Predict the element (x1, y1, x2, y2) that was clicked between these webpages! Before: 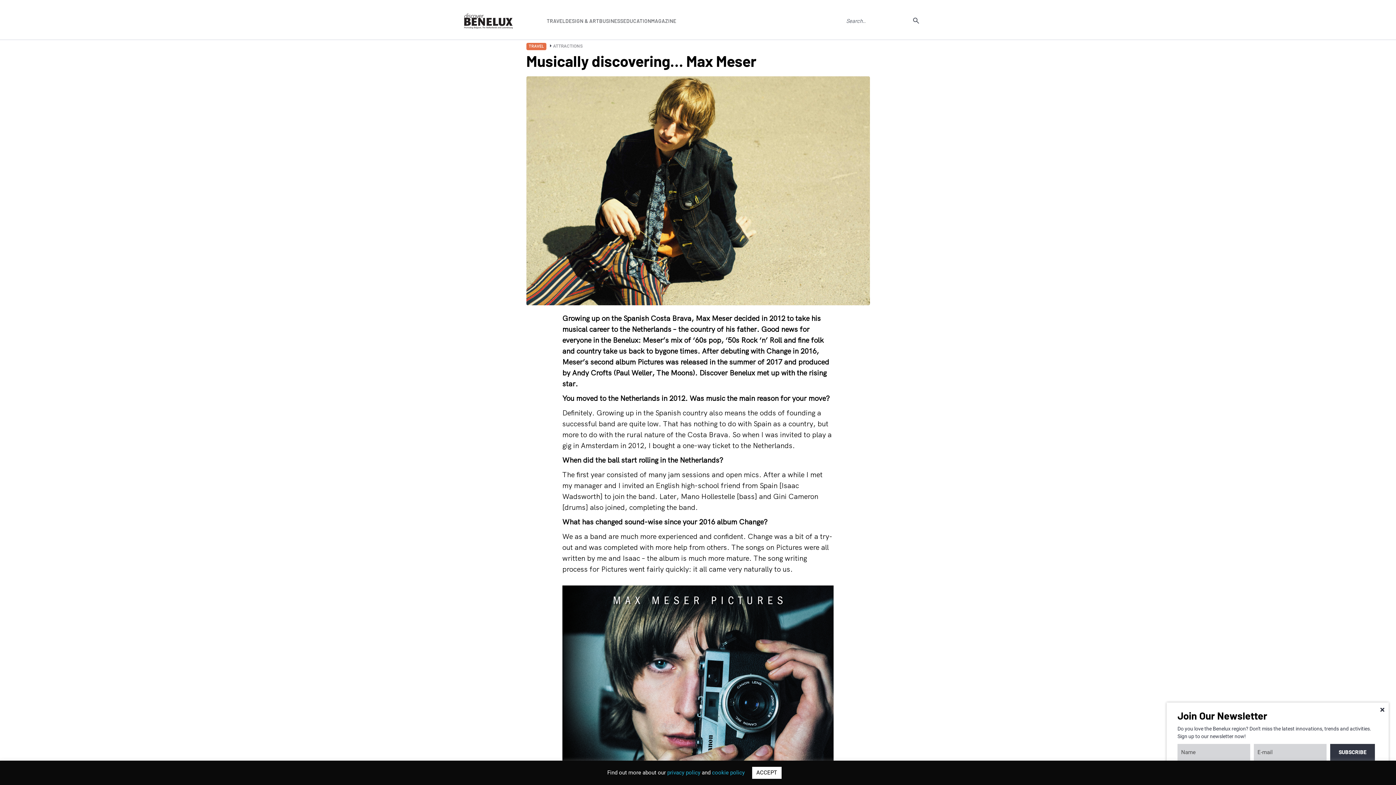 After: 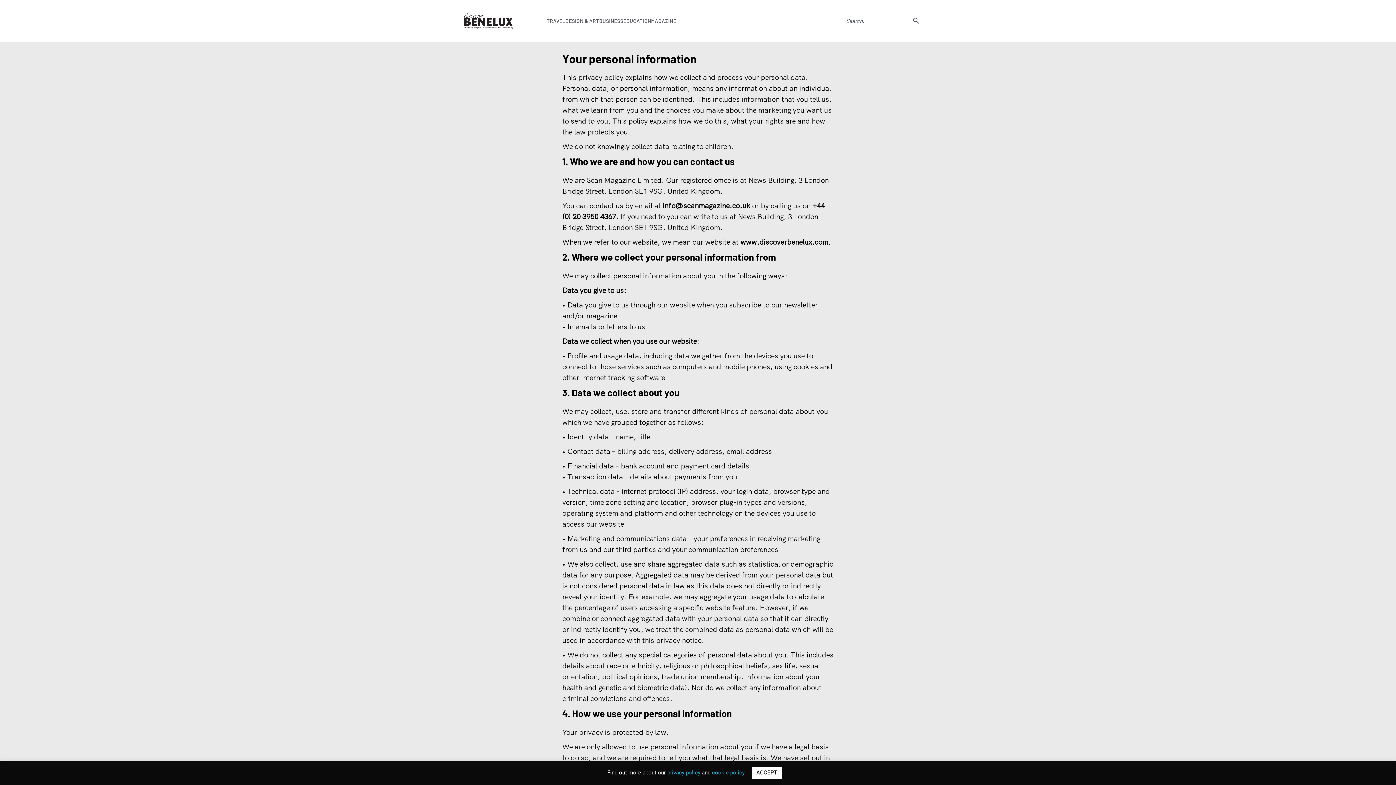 Action: bbox: (667, 769, 700, 776) label: privacy policy